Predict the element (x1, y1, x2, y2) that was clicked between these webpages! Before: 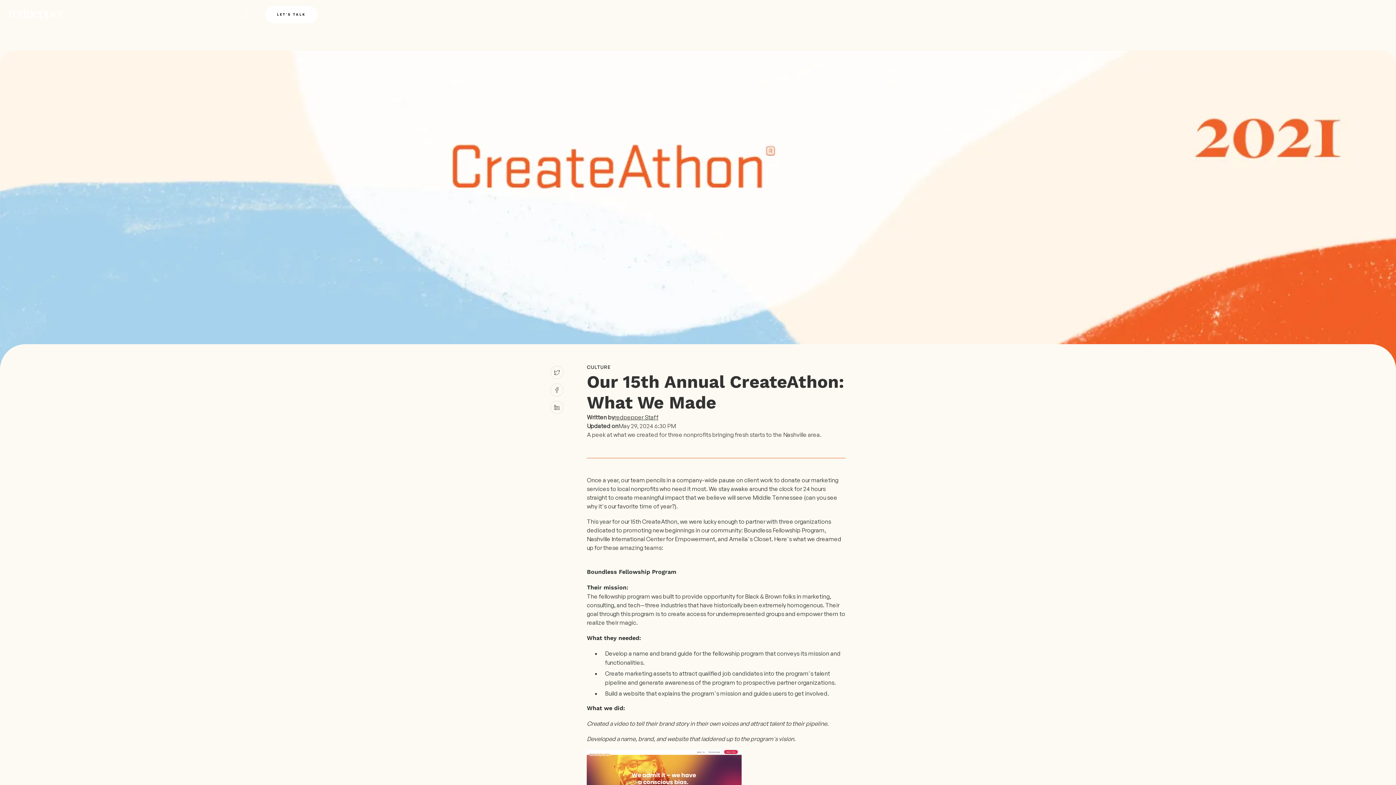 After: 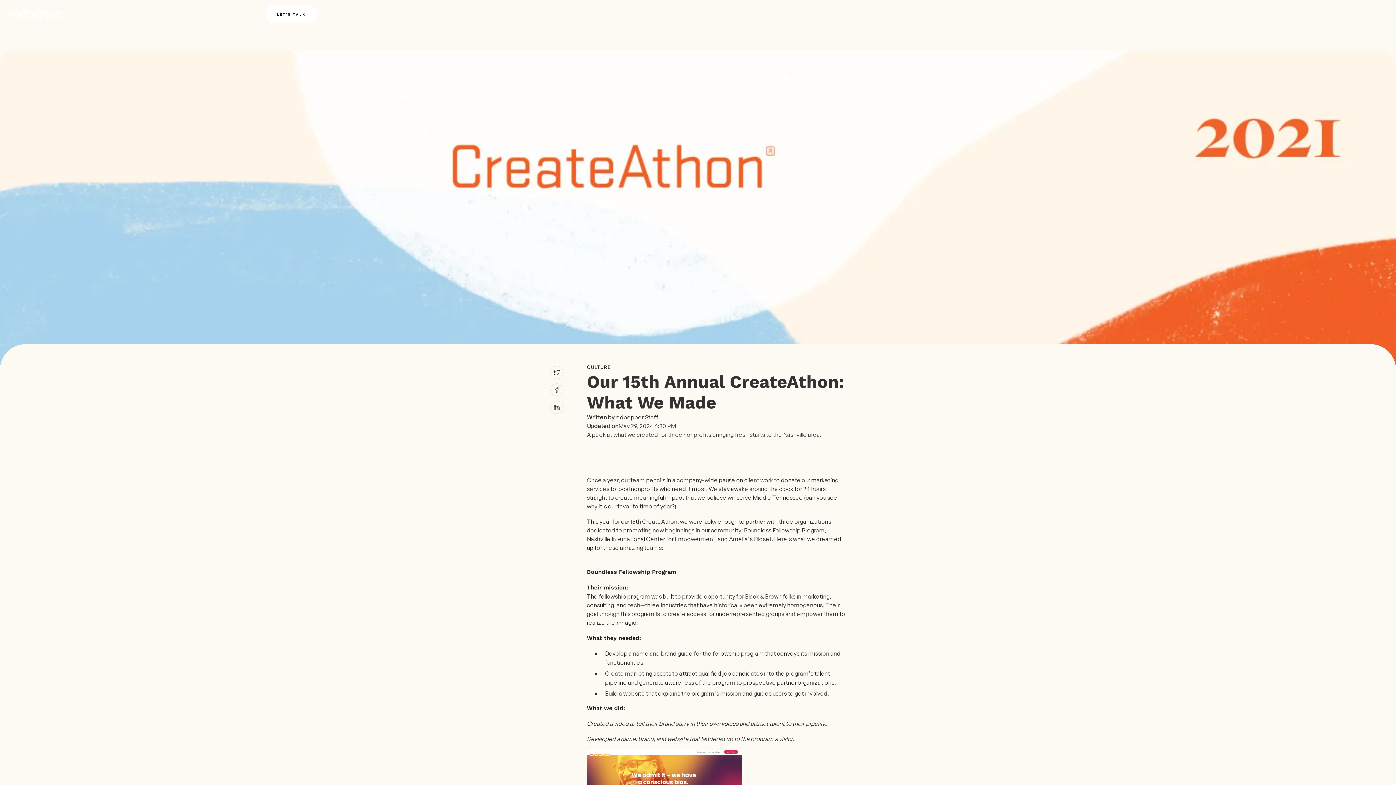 Action: bbox: (550, 401, 563, 414)